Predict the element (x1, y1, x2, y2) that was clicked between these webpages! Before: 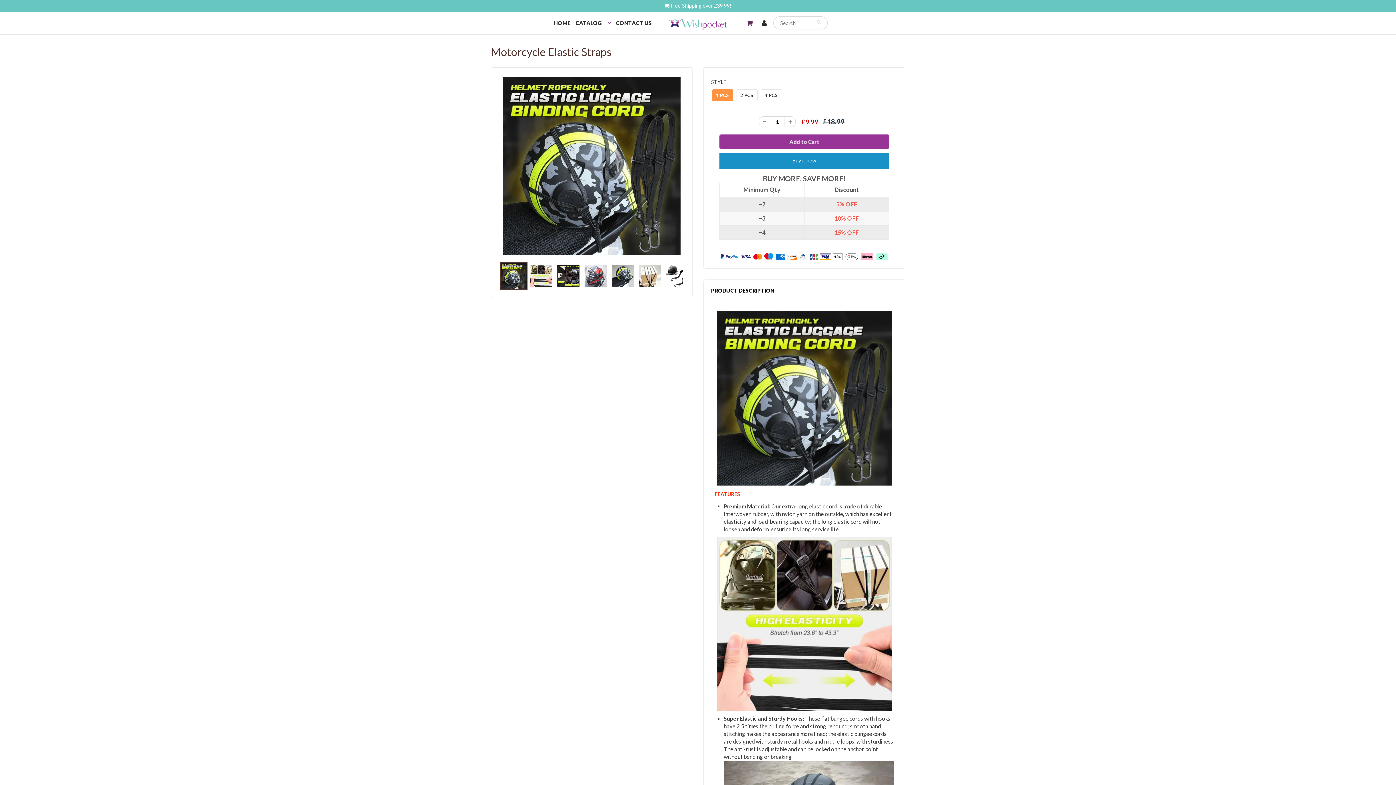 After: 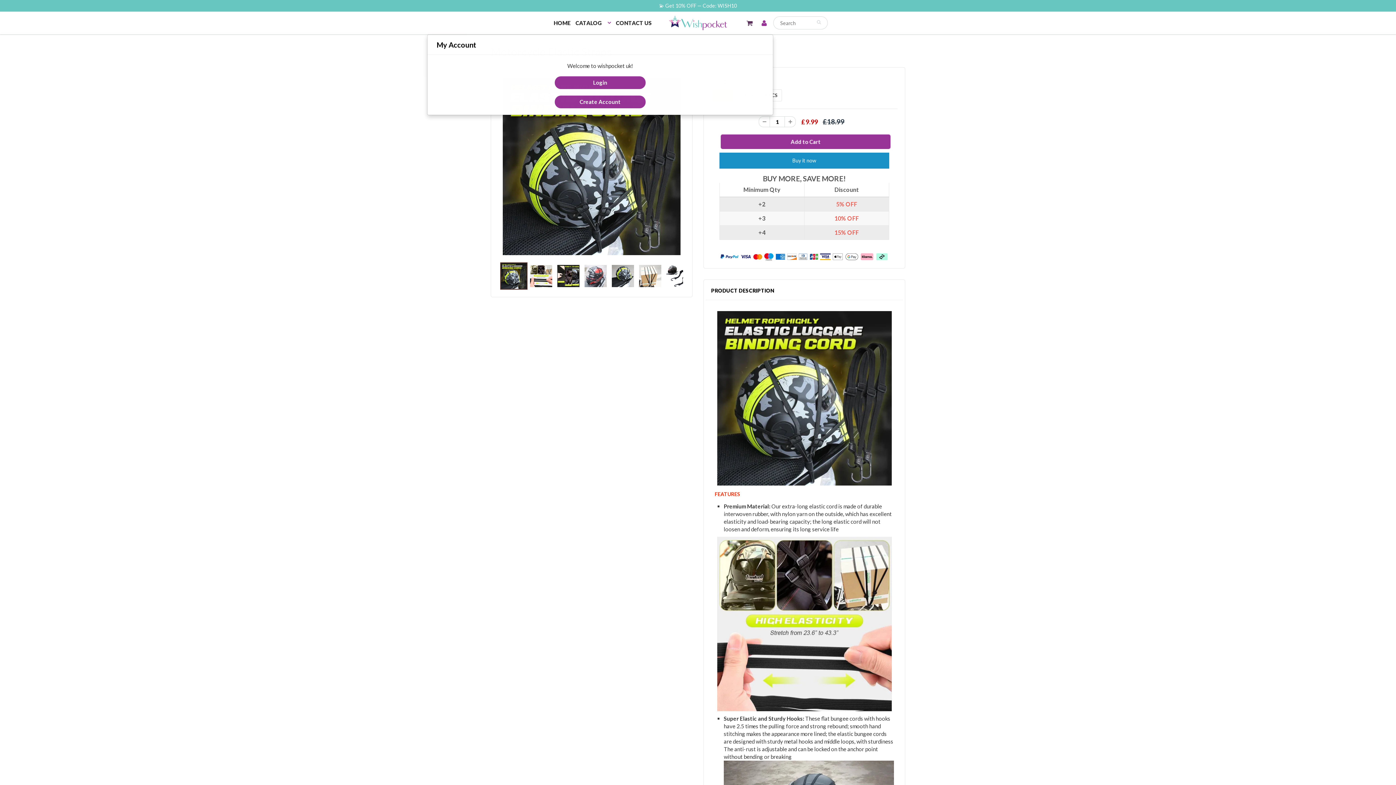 Action: bbox: (758, 17, 773, 28)